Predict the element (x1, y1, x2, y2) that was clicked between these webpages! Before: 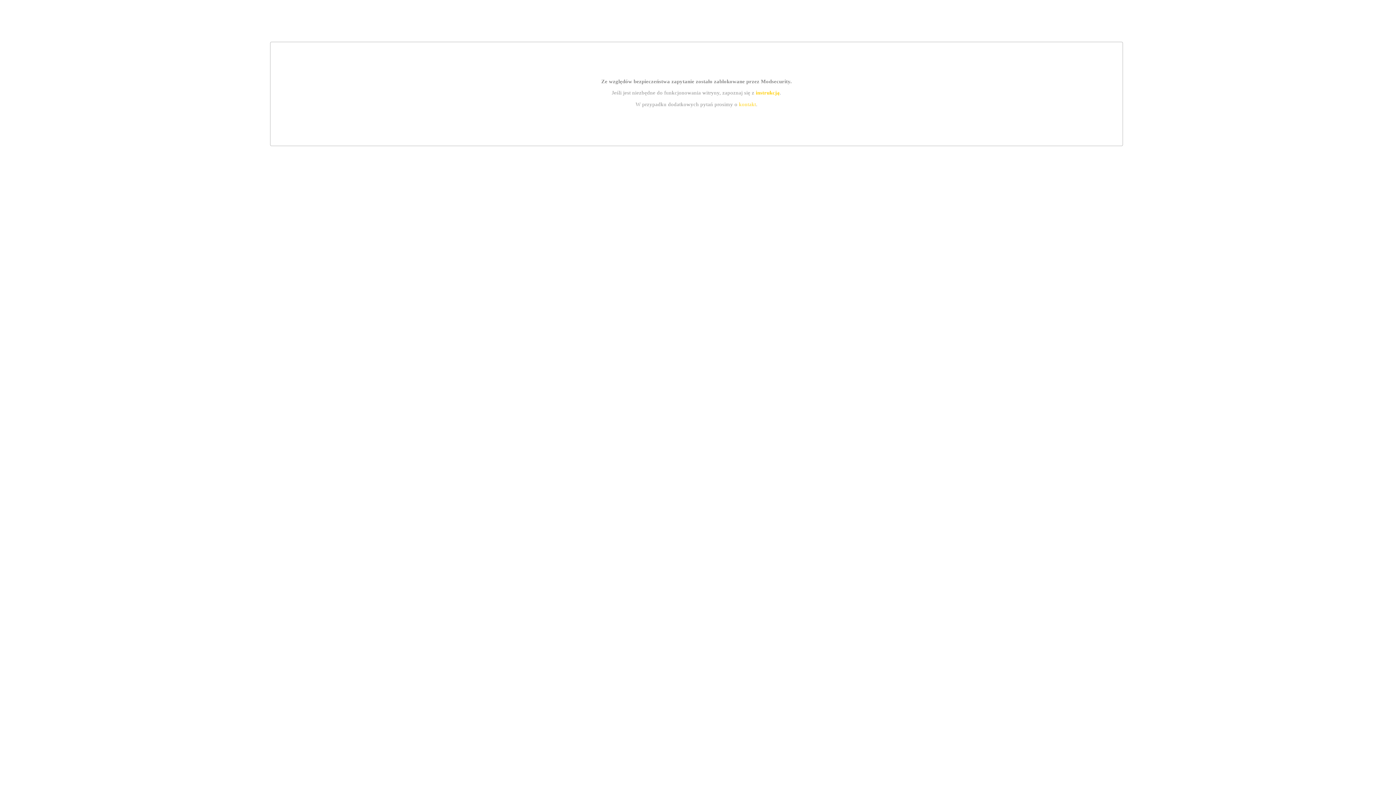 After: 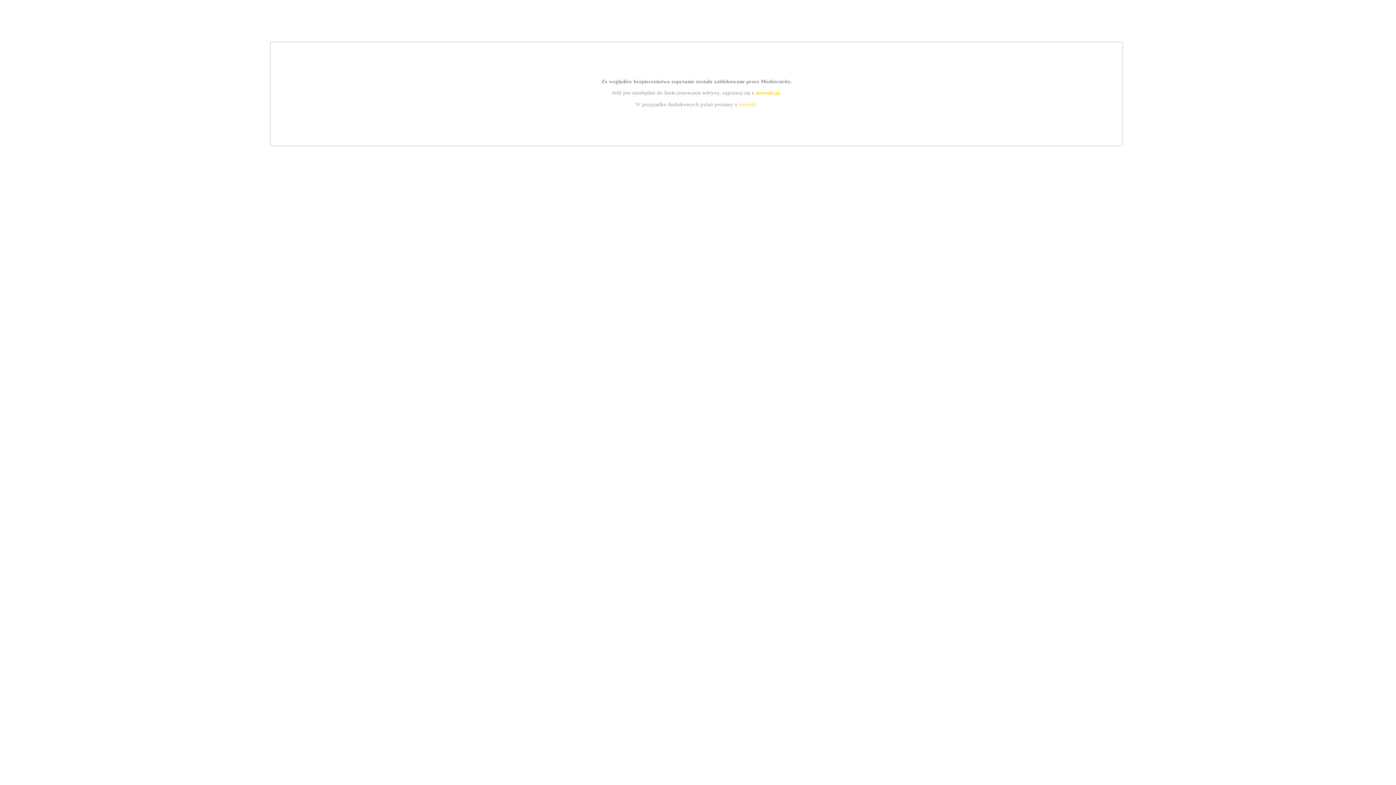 Action: bbox: (739, 101, 756, 107) label: kontakt